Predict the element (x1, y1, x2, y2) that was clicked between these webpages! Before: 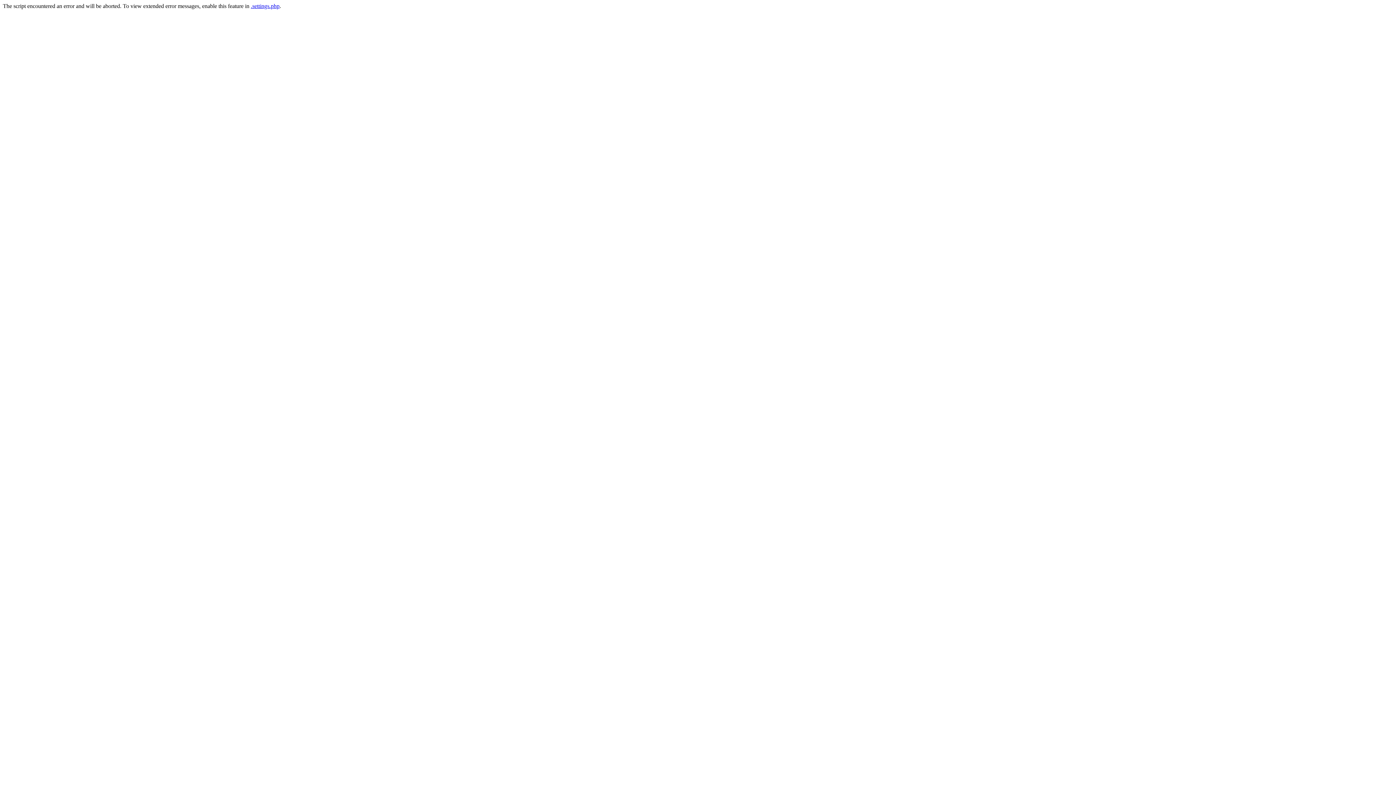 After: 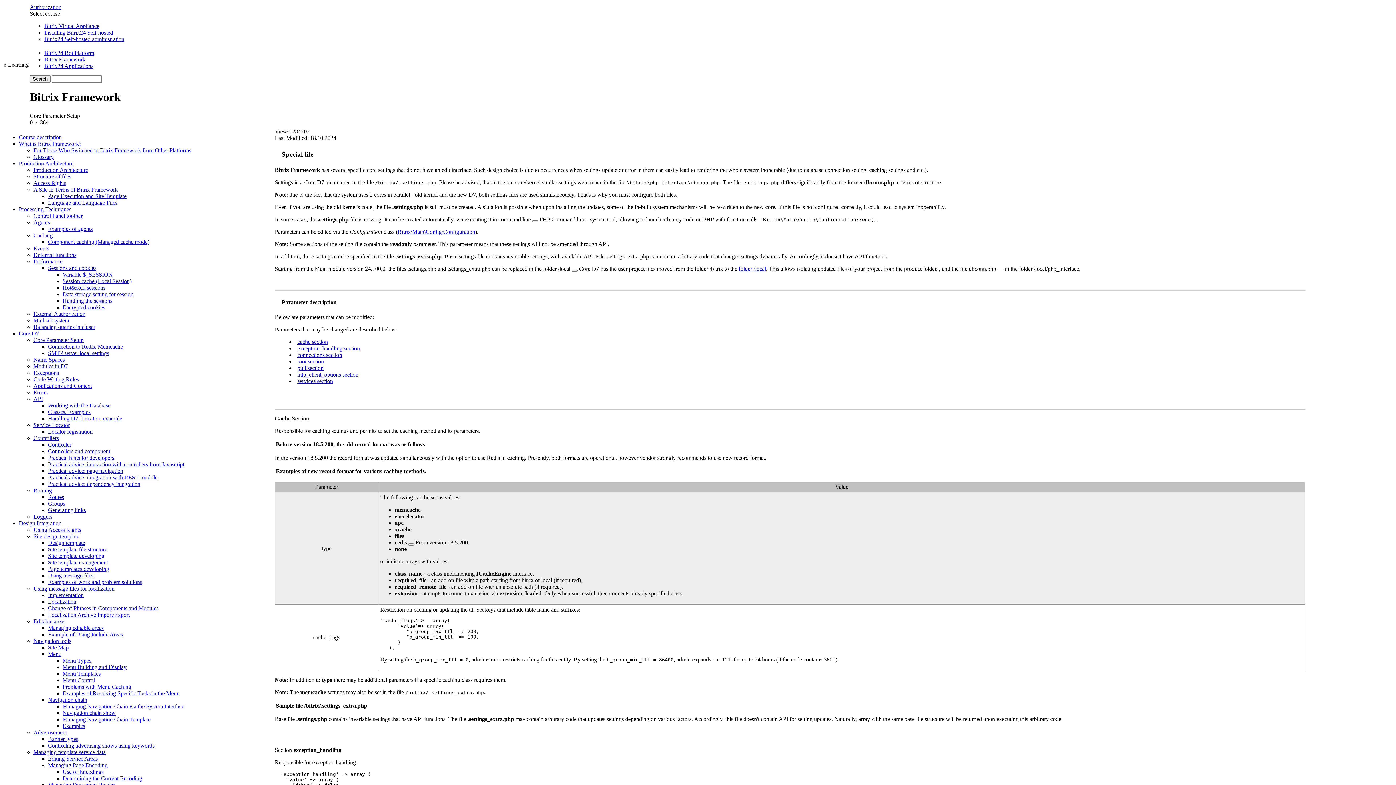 Action: bbox: (250, 2, 279, 9) label: .settings.php